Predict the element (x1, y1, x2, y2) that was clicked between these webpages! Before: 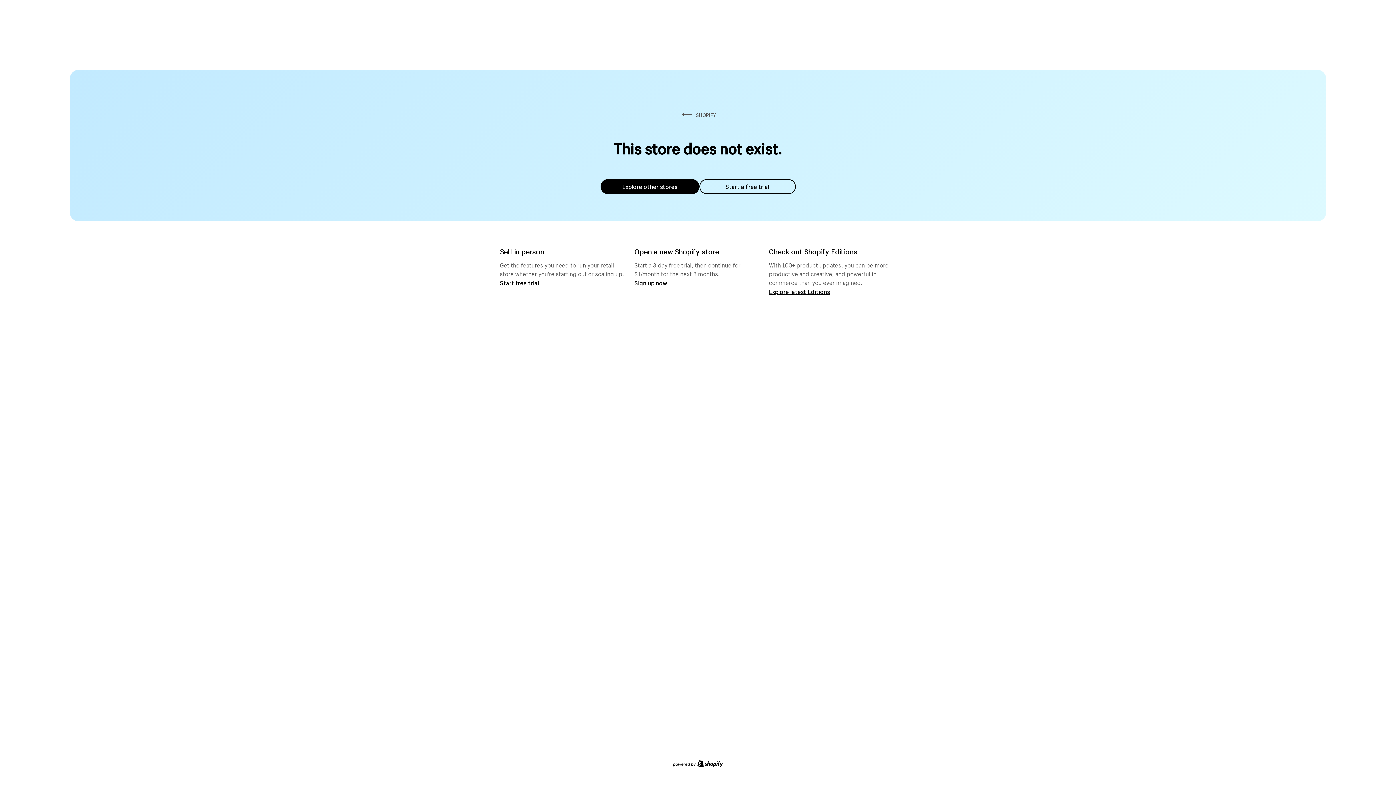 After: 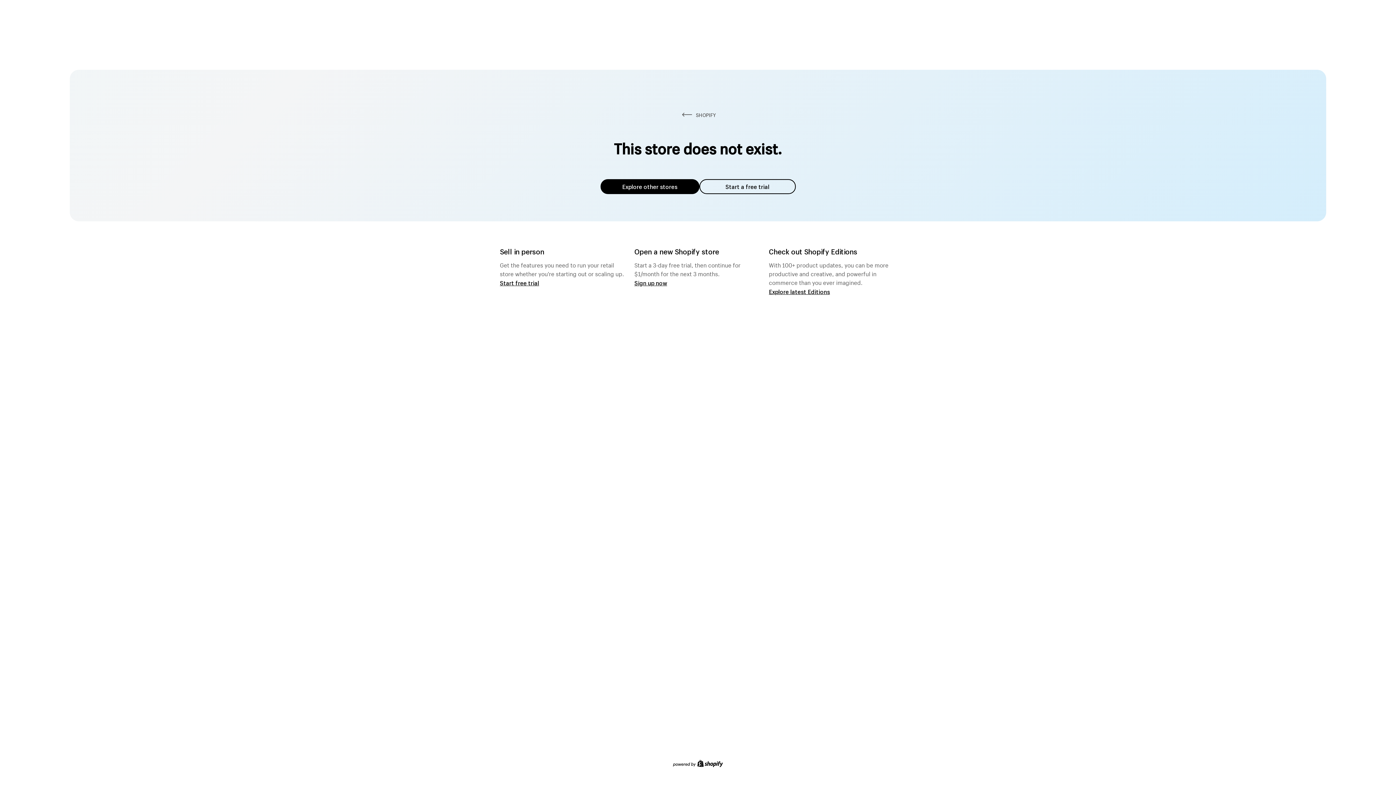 Action: bbox: (600, 179, 699, 194) label: Explore other stores